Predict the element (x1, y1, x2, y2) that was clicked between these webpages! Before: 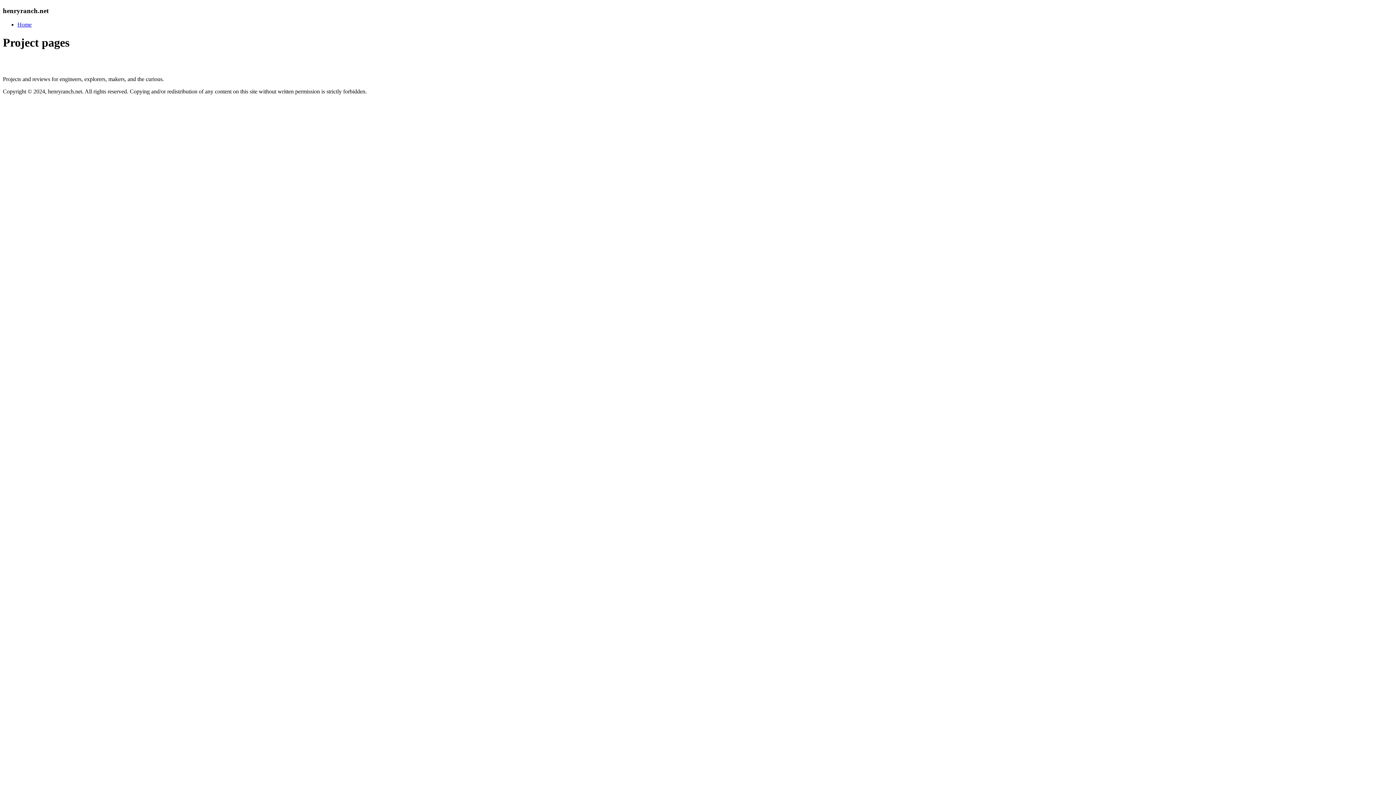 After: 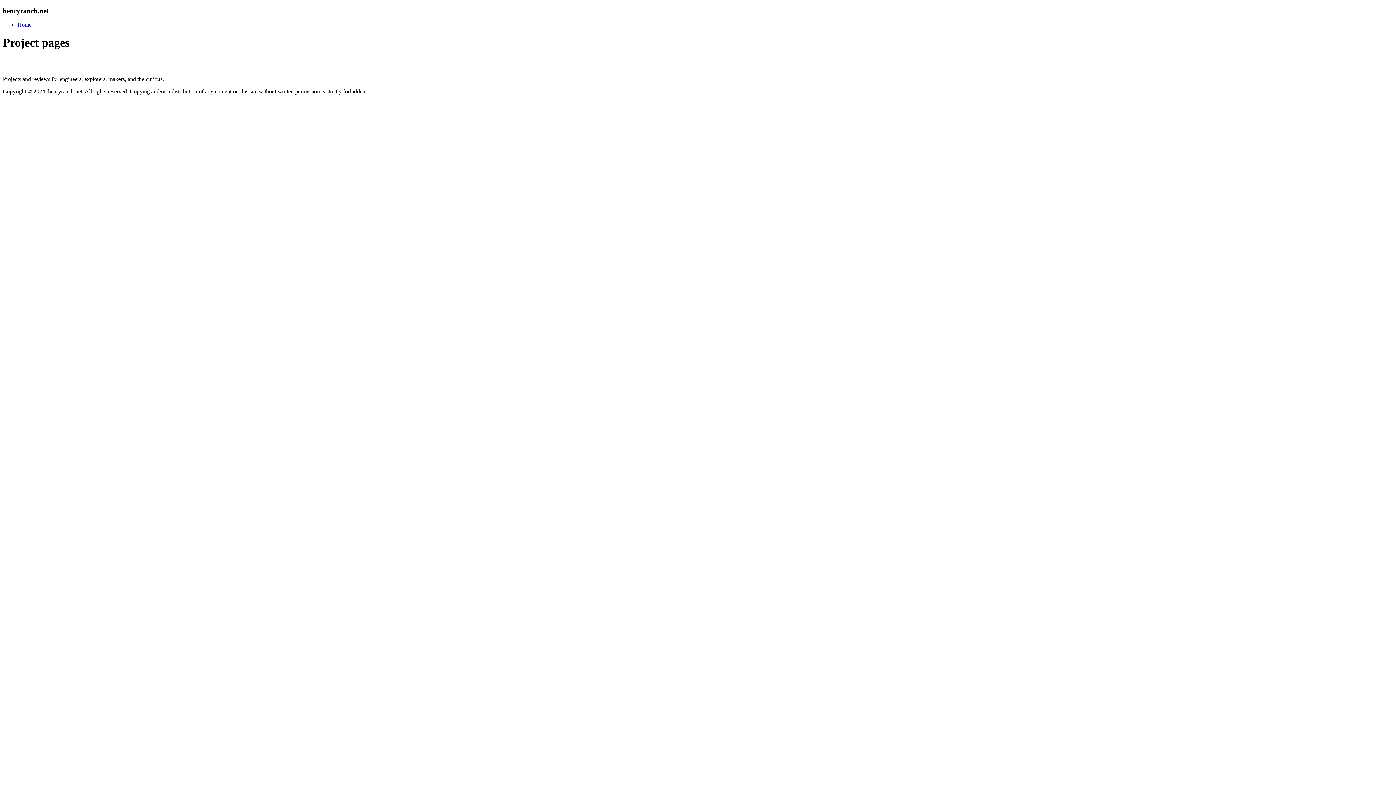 Action: label: Home bbox: (17, 21, 31, 27)